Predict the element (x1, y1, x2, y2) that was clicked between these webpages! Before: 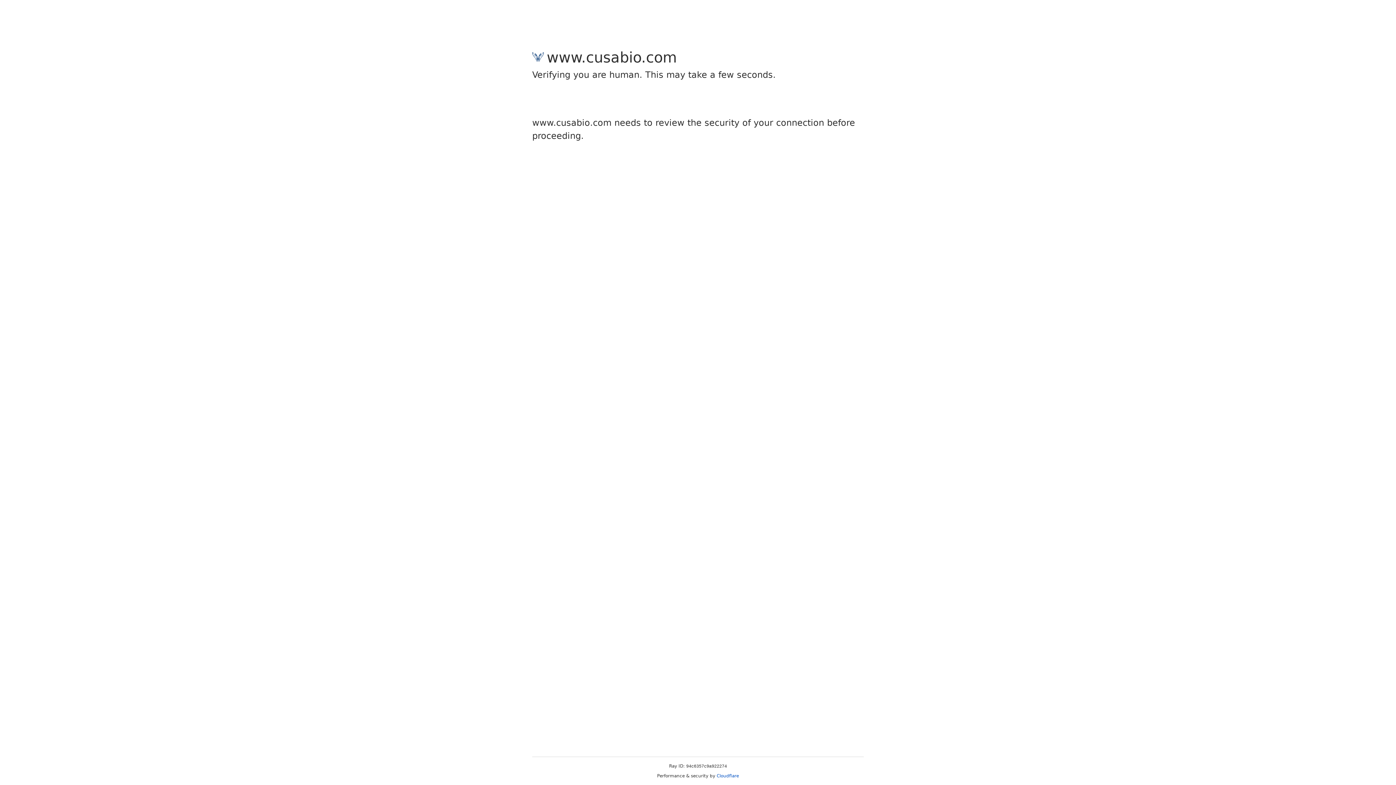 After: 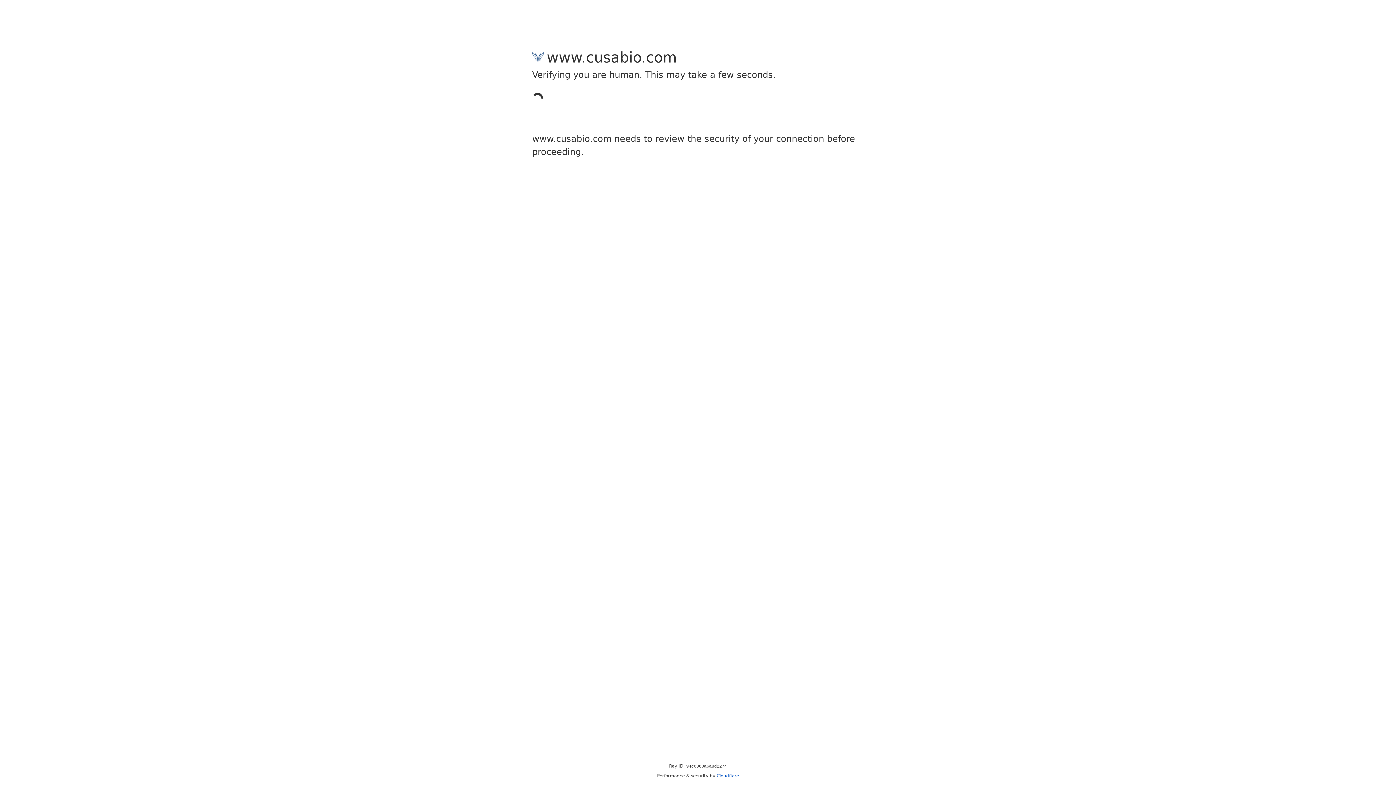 Action: label: Cloudflare bbox: (716, 773, 739, 778)